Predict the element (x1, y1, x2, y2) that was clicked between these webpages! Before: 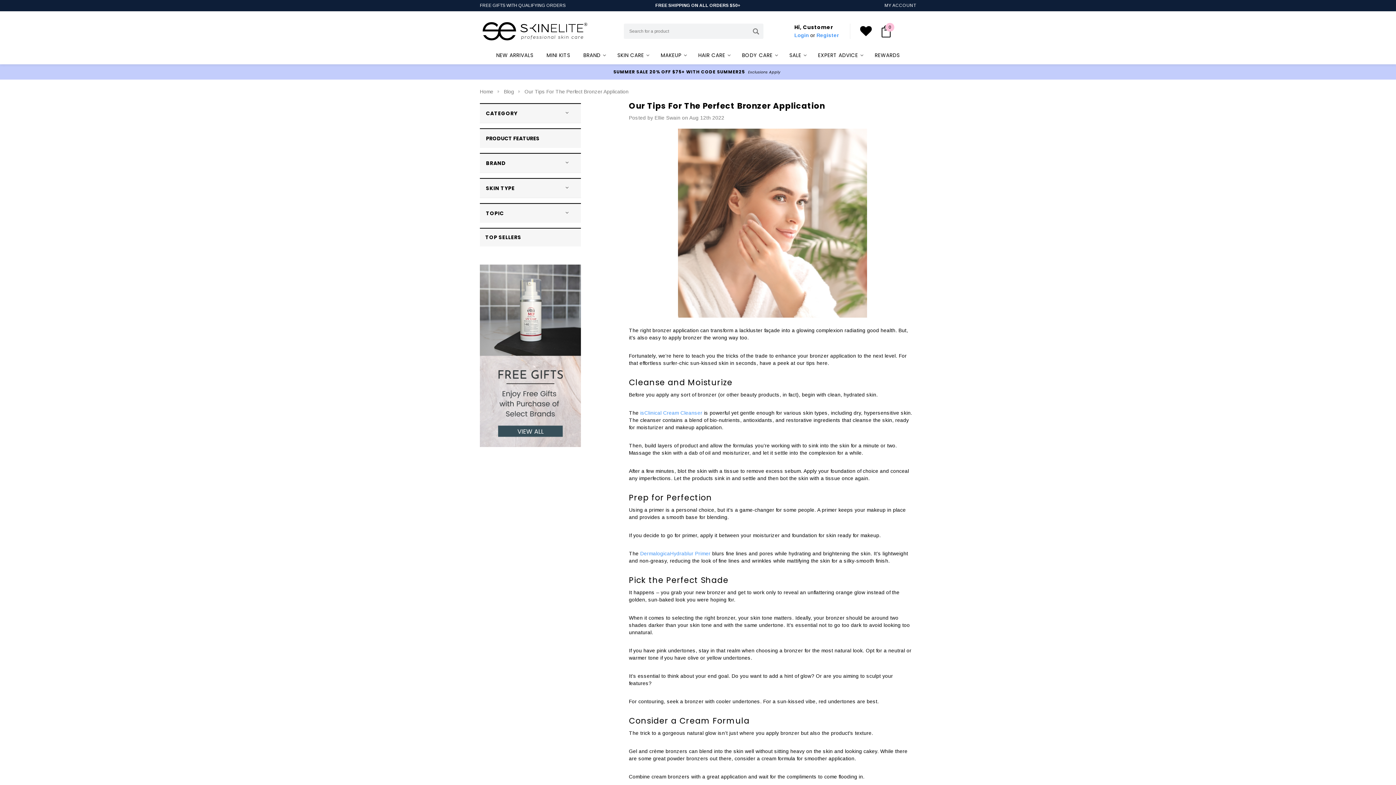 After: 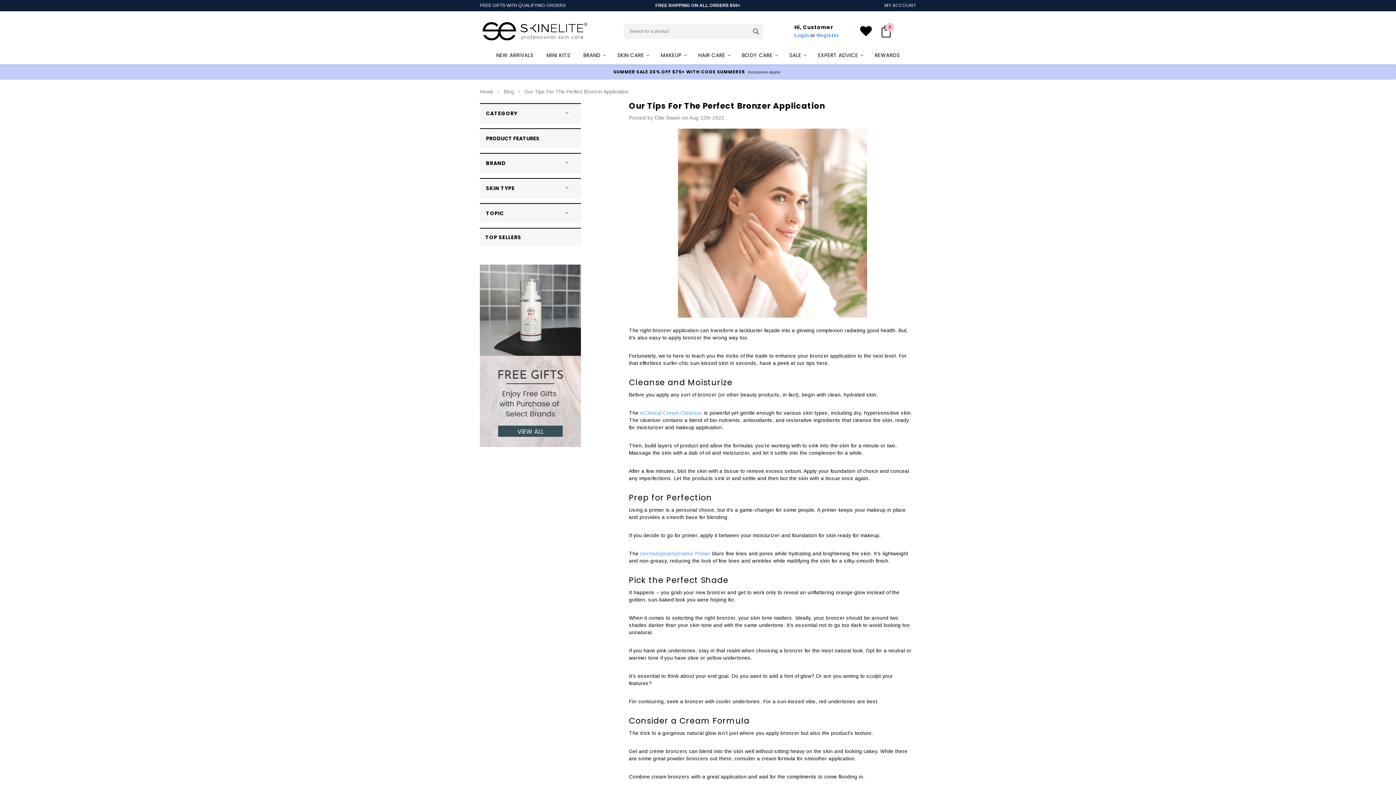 Action: bbox: (524, 88, 628, 94) label: Our Tips For The Perfect Bronzer Application